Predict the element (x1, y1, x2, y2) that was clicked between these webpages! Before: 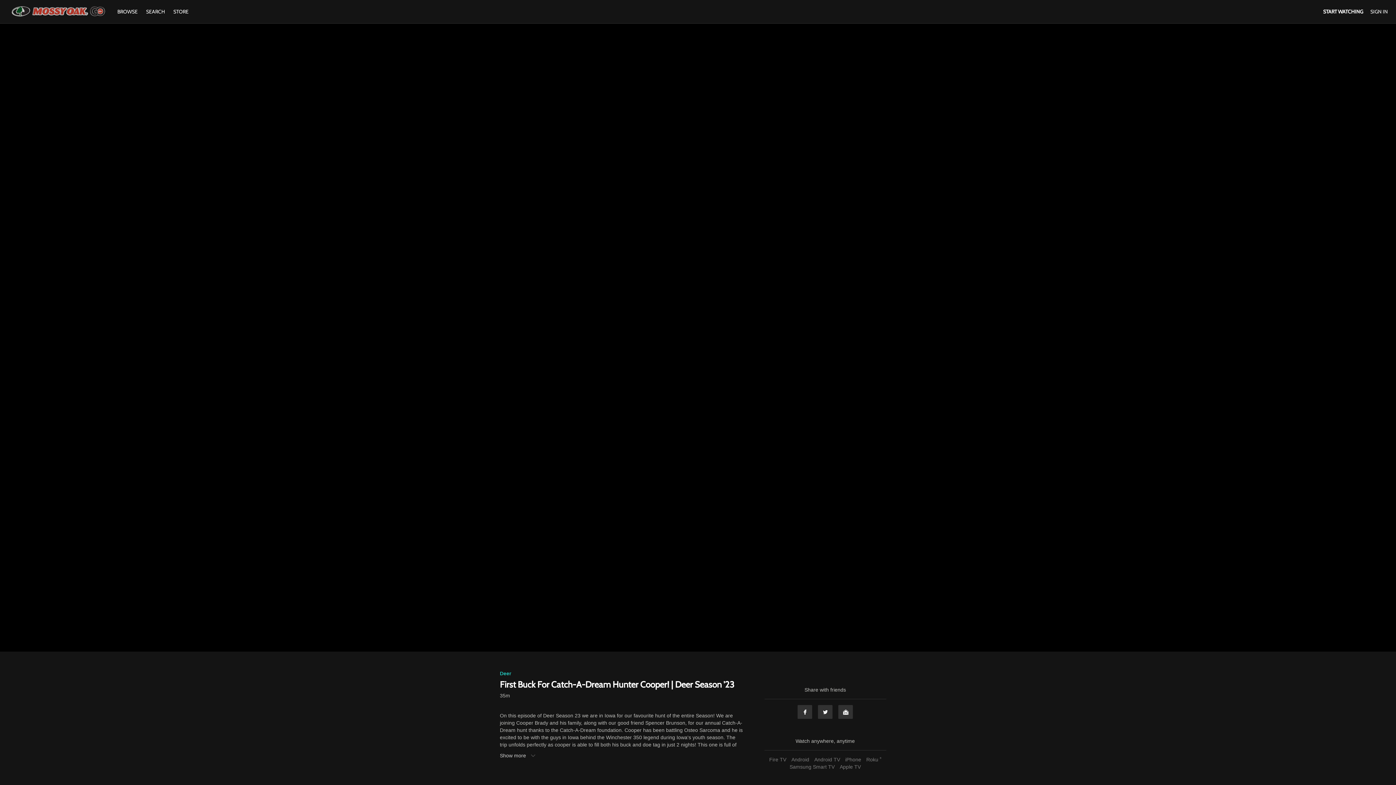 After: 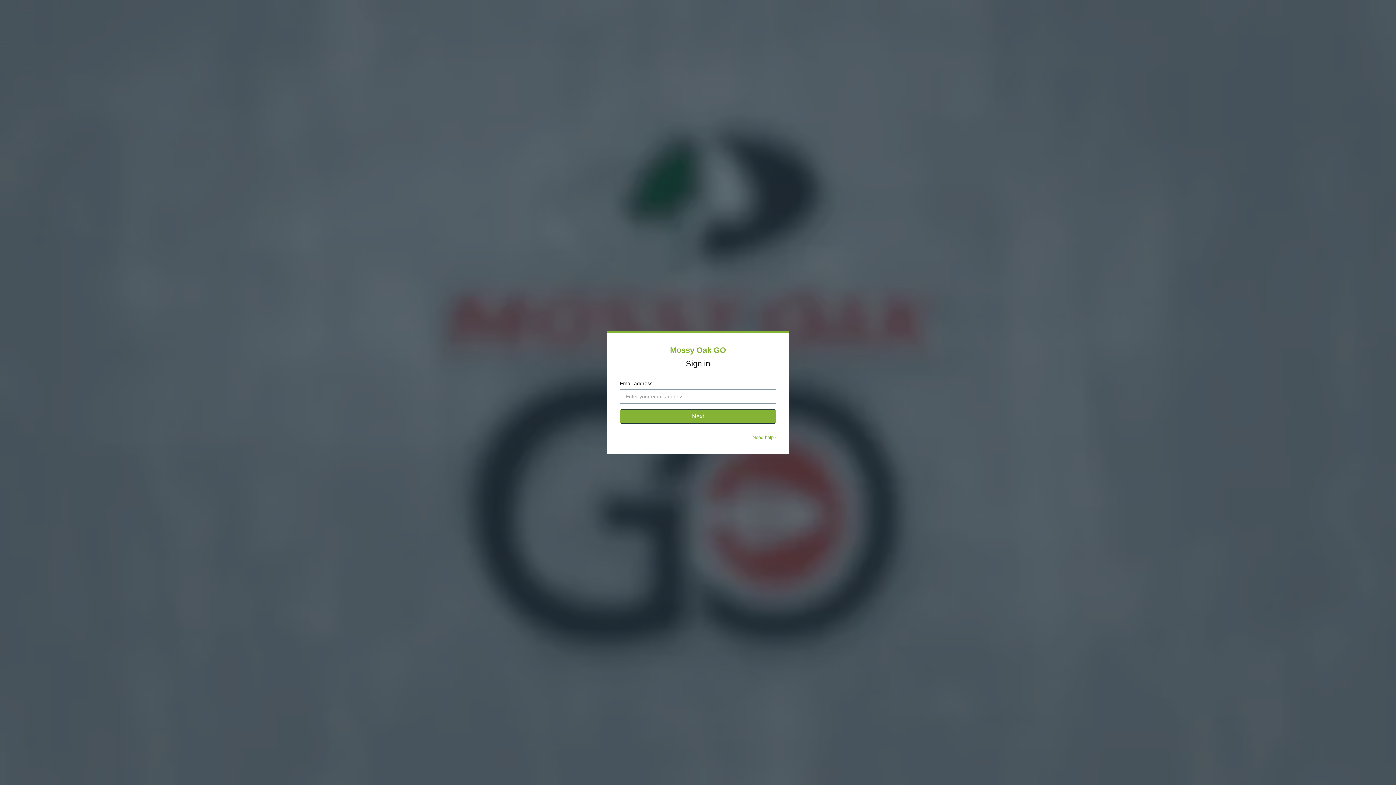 Action: label: SIGN IN bbox: (1370, 8, 1388, 14)